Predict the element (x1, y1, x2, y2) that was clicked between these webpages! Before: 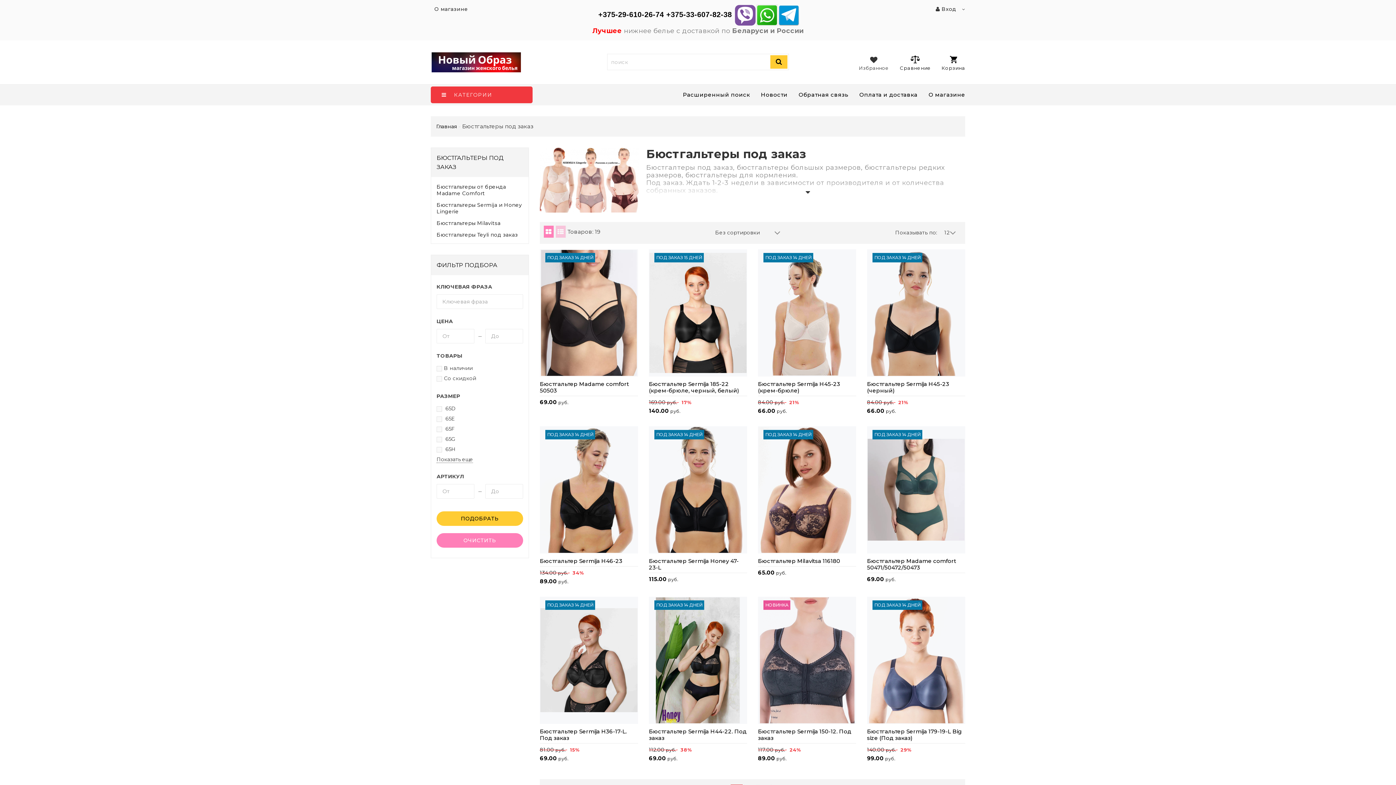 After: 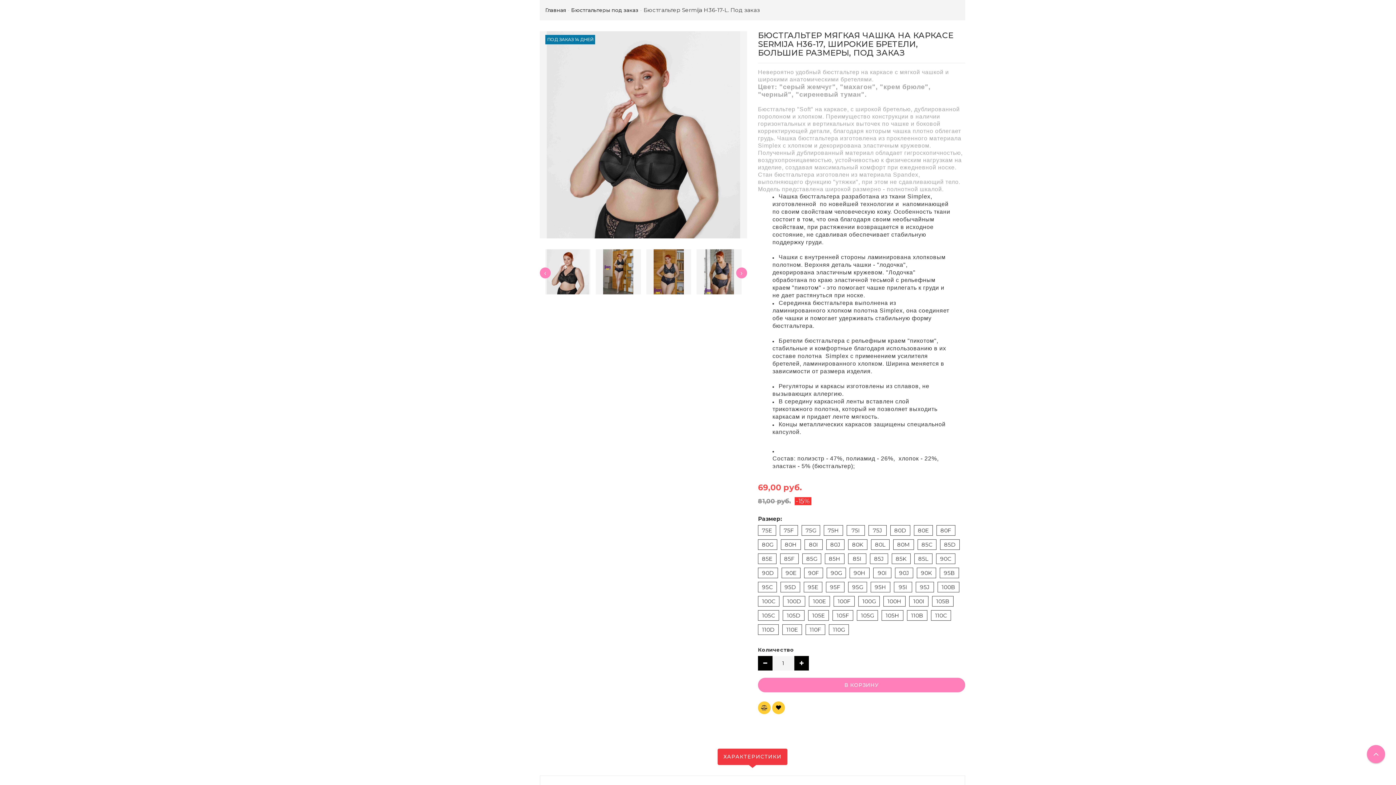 Action: bbox: (561, 706, 574, 718)